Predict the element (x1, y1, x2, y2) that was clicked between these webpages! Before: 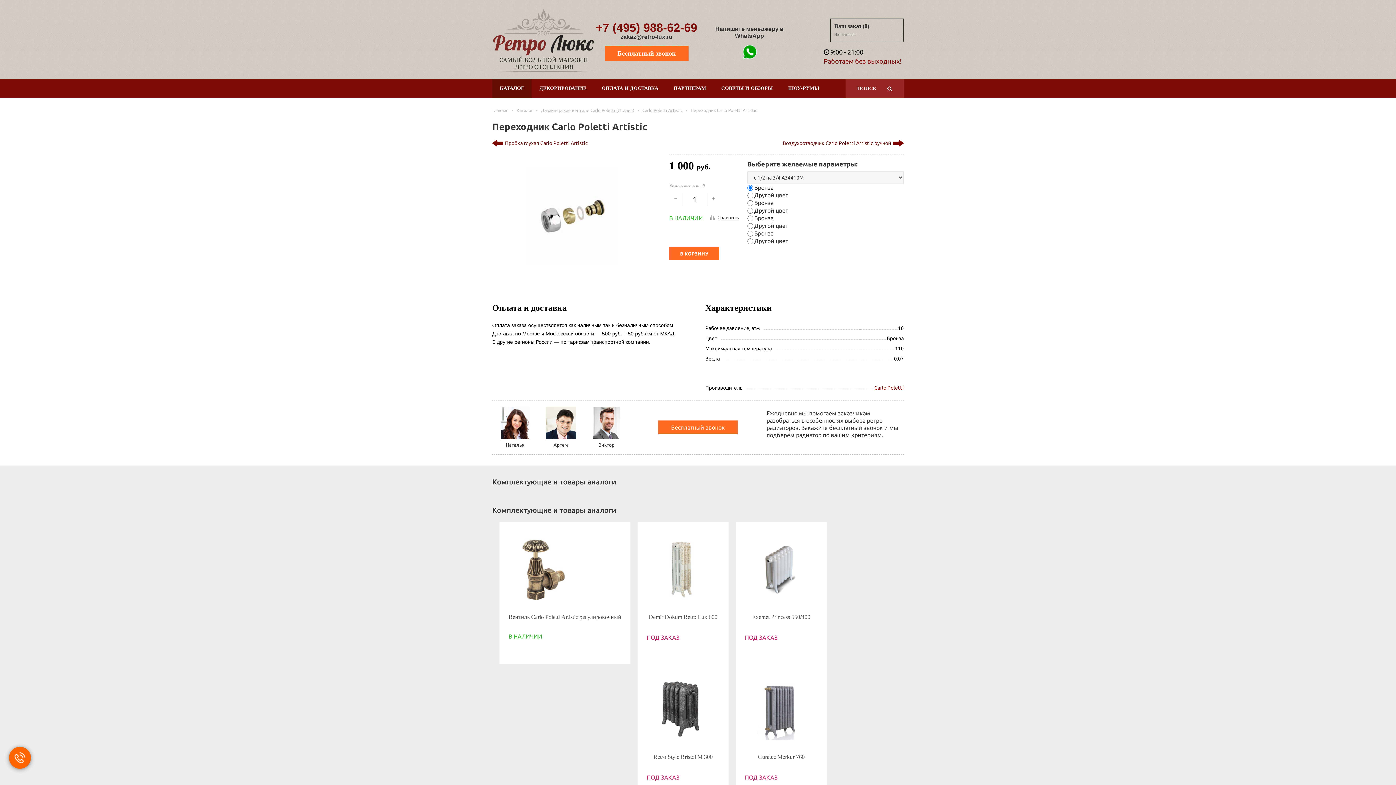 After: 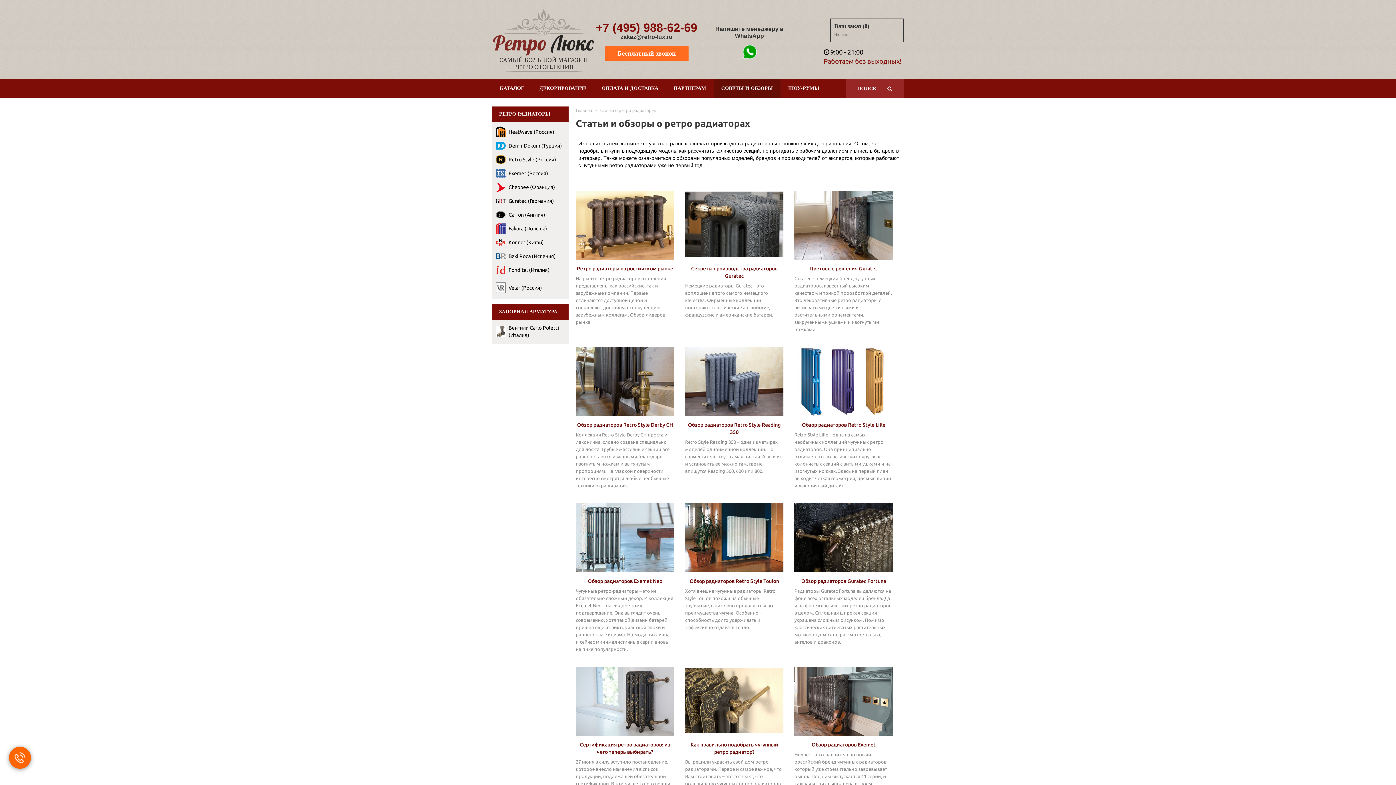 Action: bbox: (713, 79, 780, 98) label: СОВЕТЫ И ОБЗОРЫ